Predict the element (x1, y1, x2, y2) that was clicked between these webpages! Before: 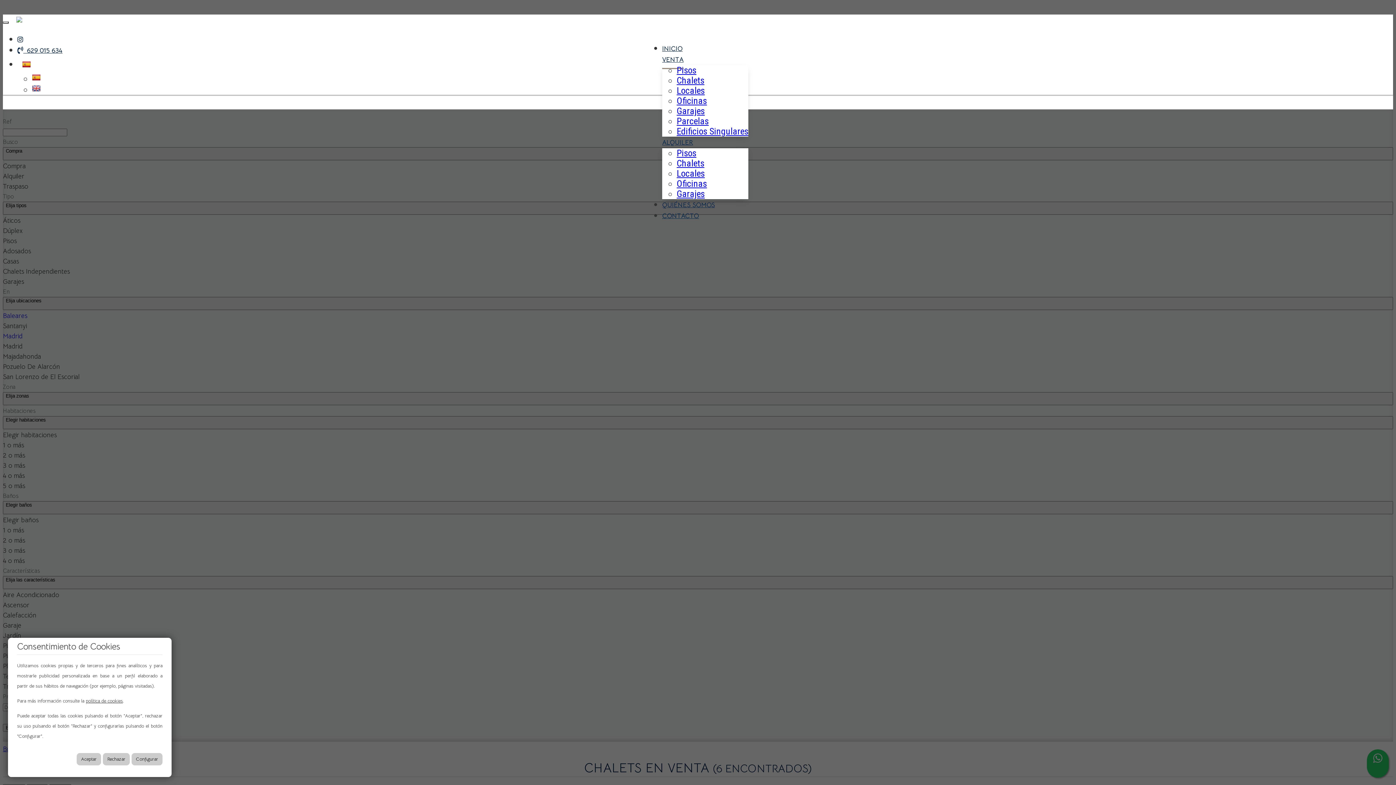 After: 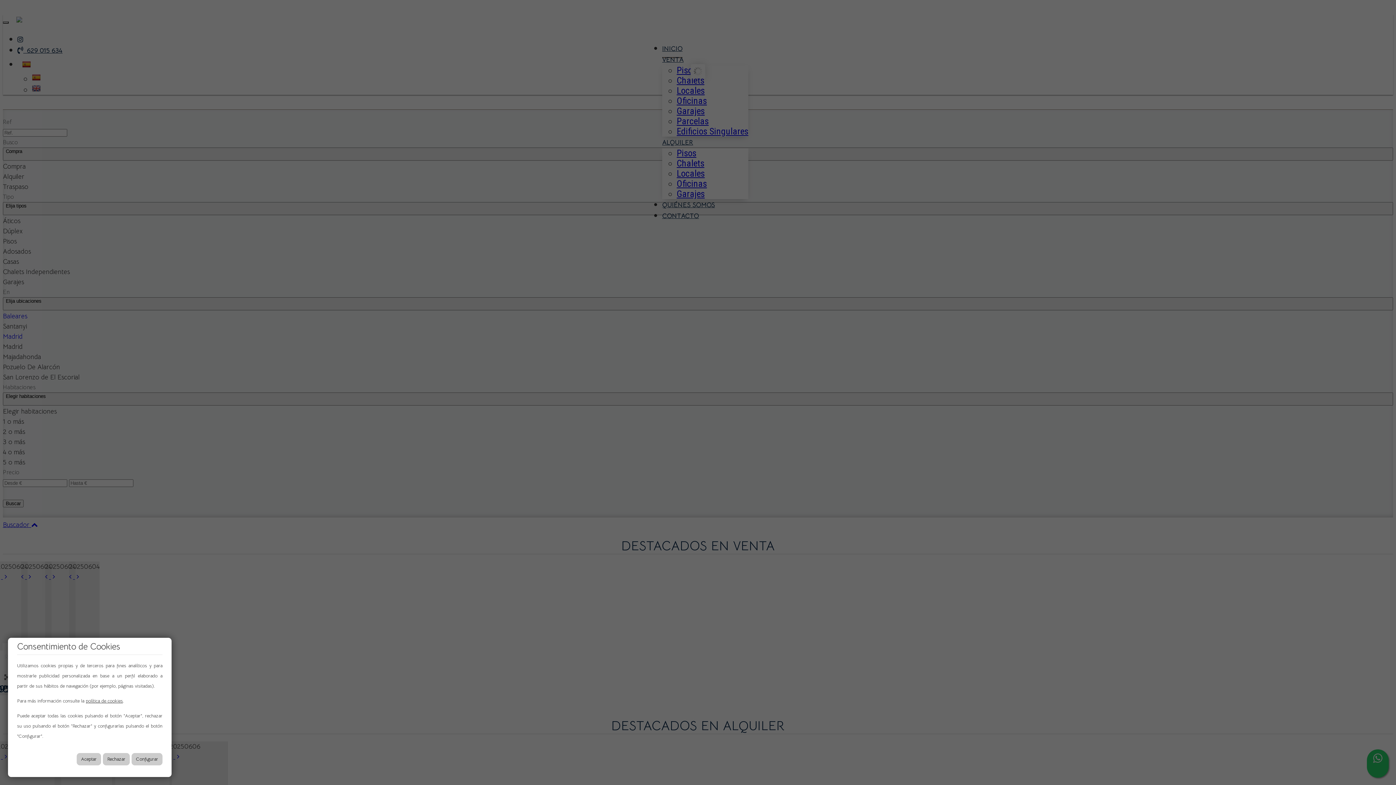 Action: bbox: (662, 39, 682, 58) label: INICIO